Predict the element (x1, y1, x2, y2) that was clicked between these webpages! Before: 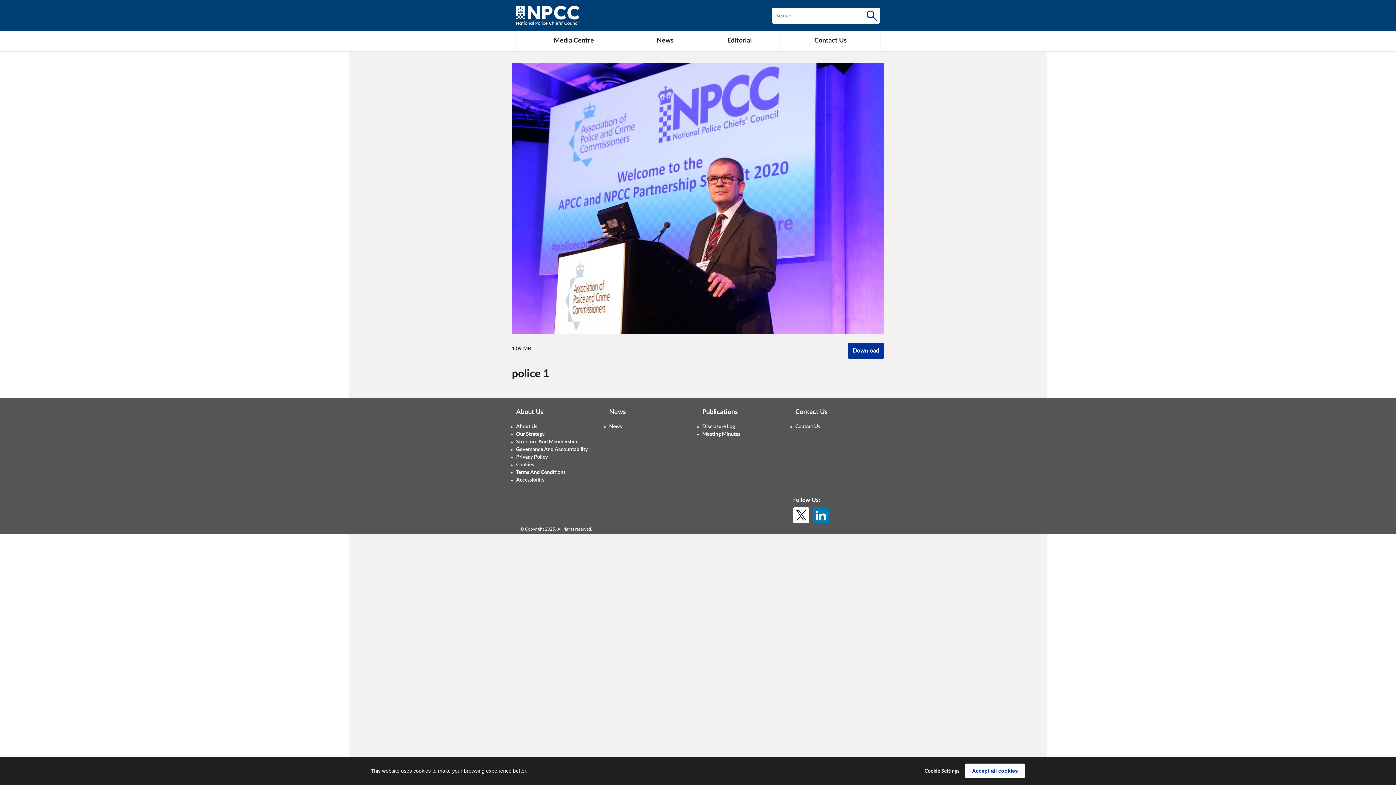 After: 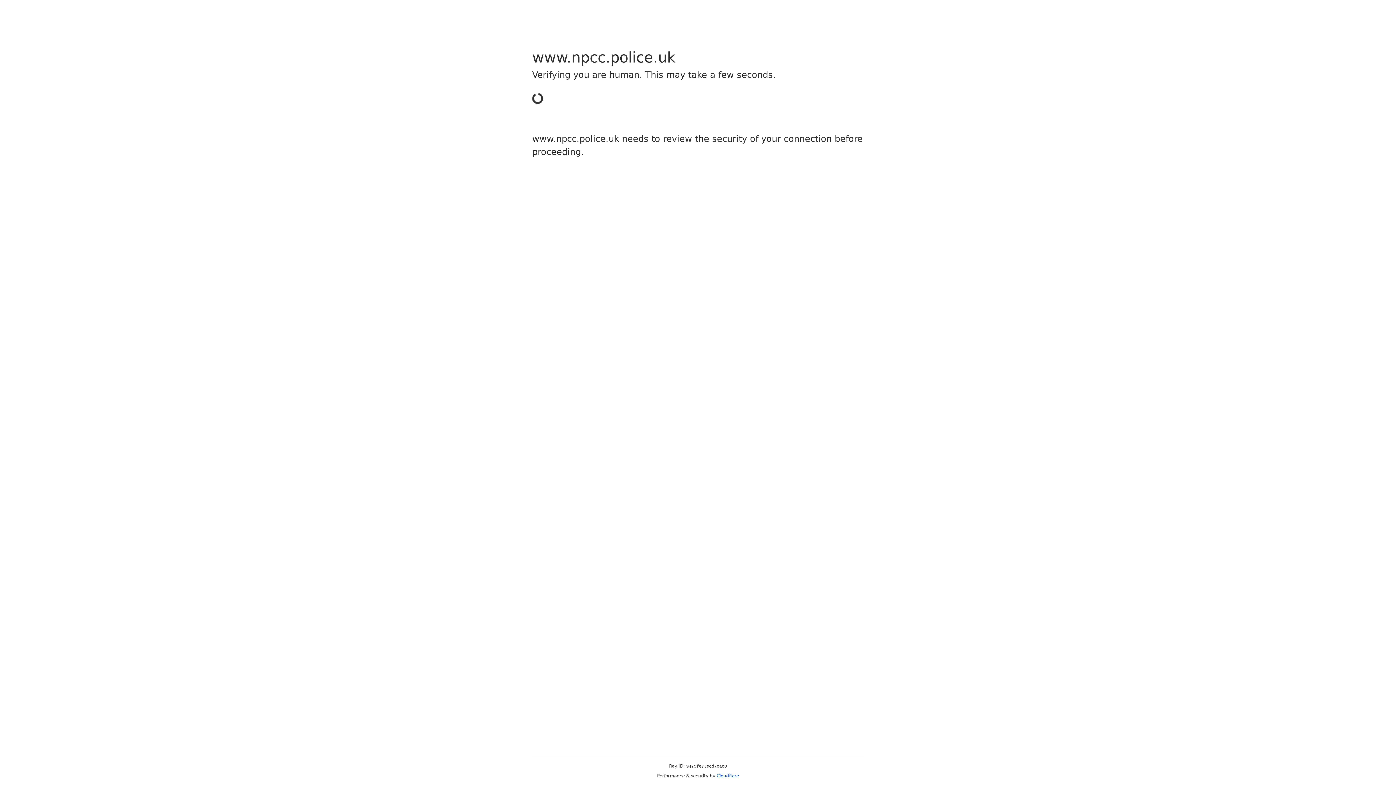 Action: bbox: (516, 470, 565, 475) label: Terms And Conditions